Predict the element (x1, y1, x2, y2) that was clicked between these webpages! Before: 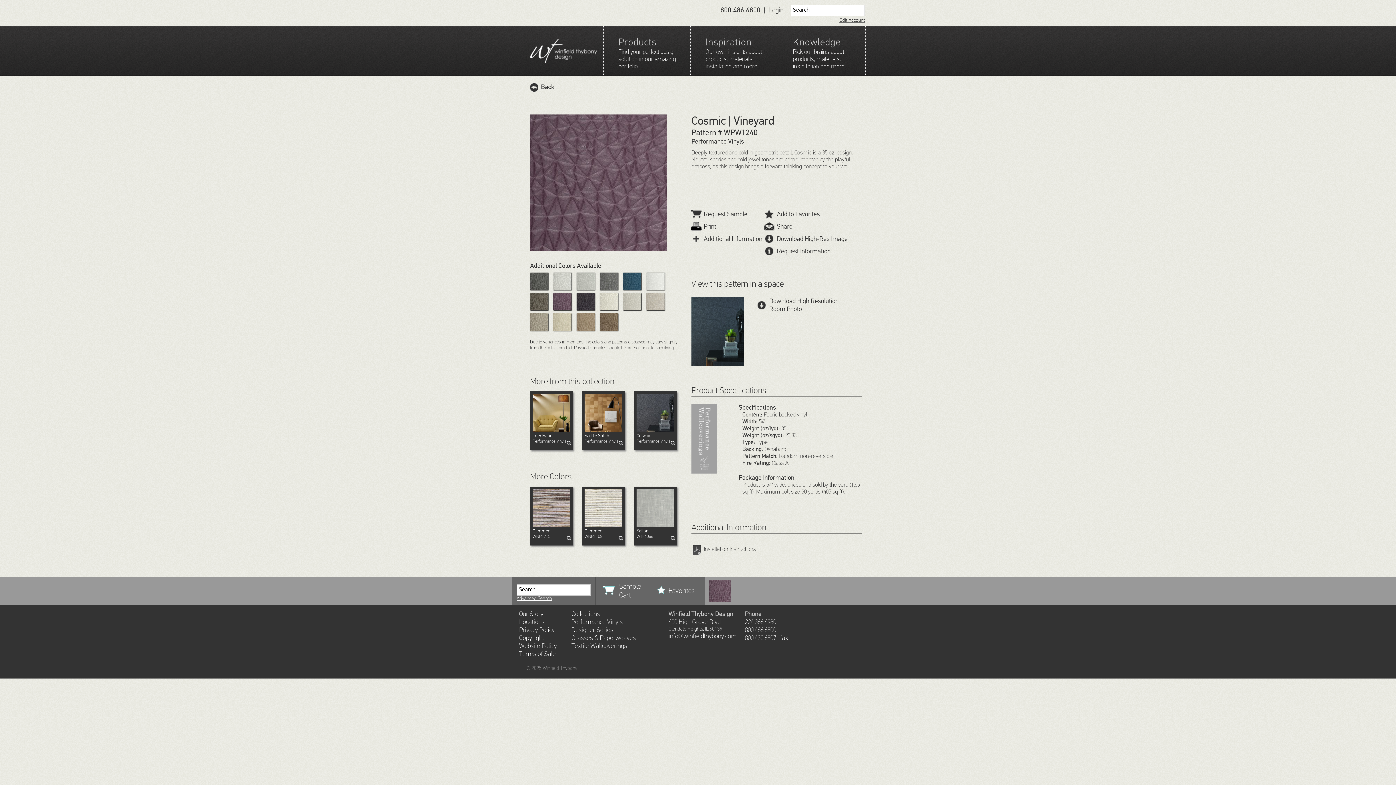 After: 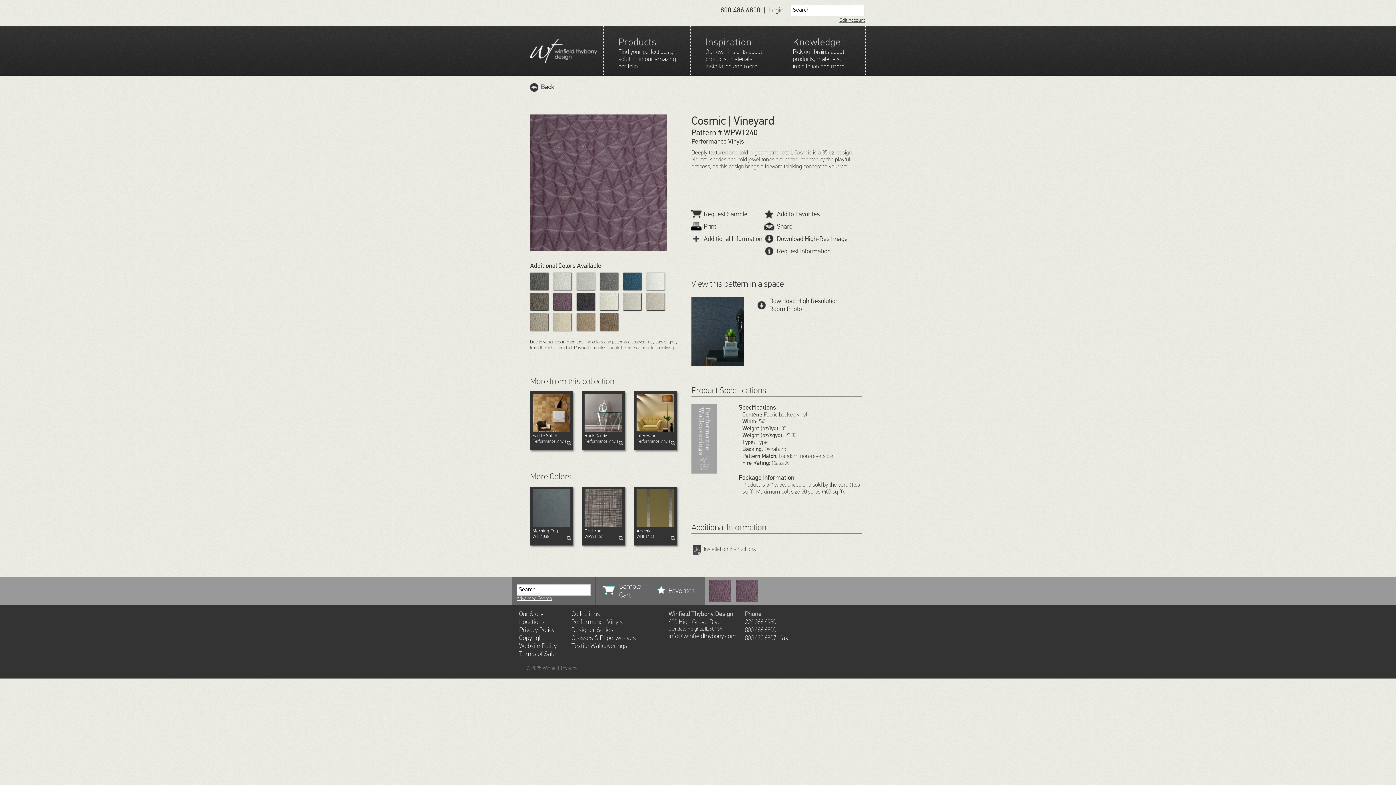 Action: bbox: (553, 306, 571, 312)